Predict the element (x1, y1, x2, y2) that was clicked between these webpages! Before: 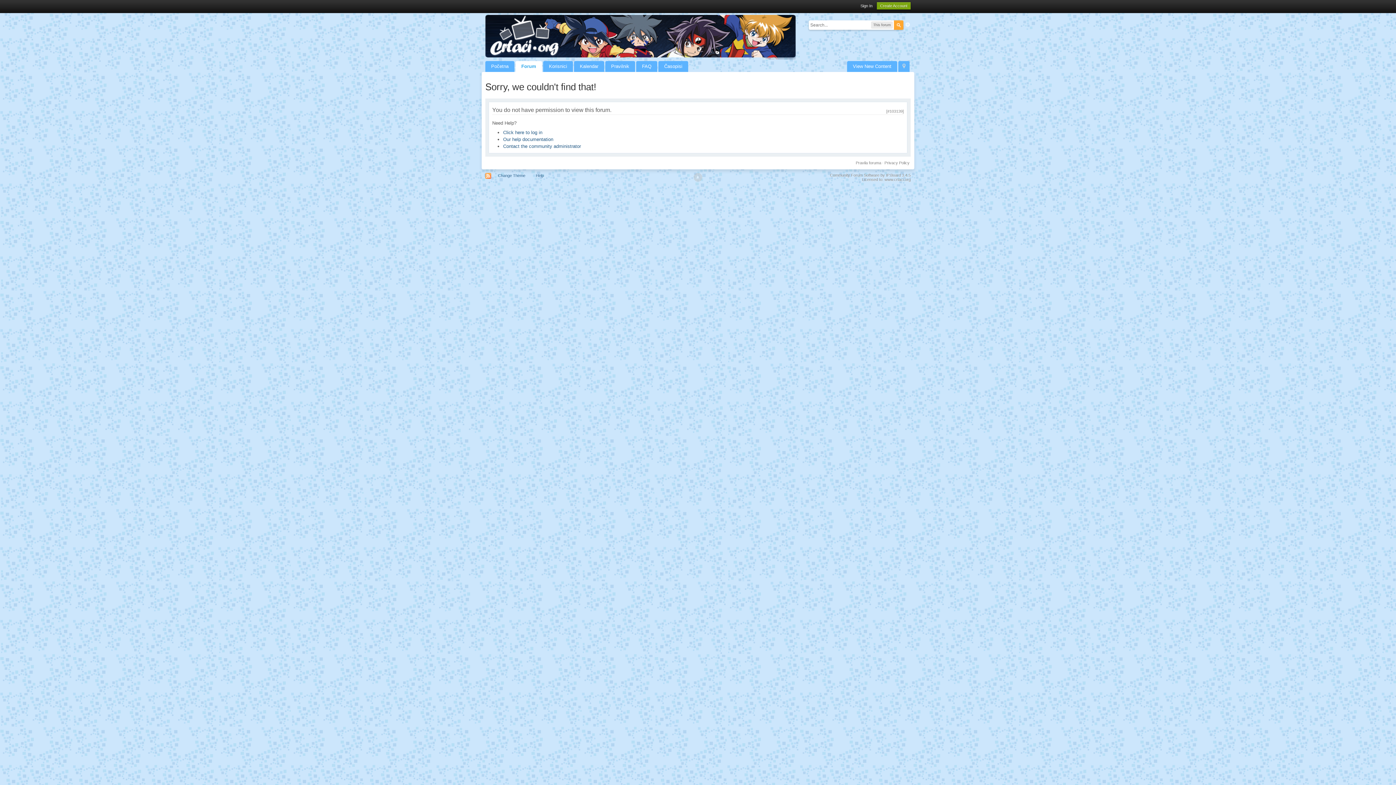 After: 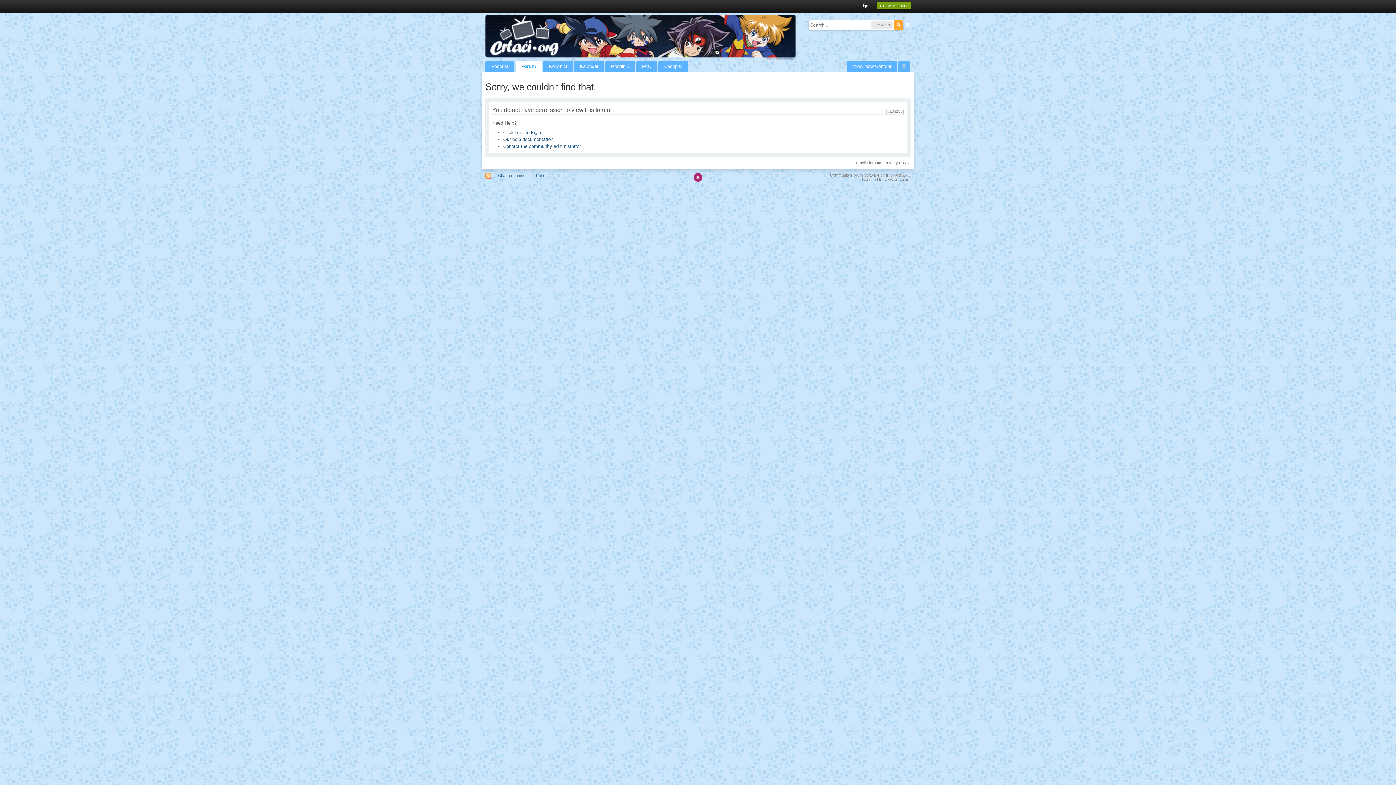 Action: bbox: (693, 173, 702, 181)